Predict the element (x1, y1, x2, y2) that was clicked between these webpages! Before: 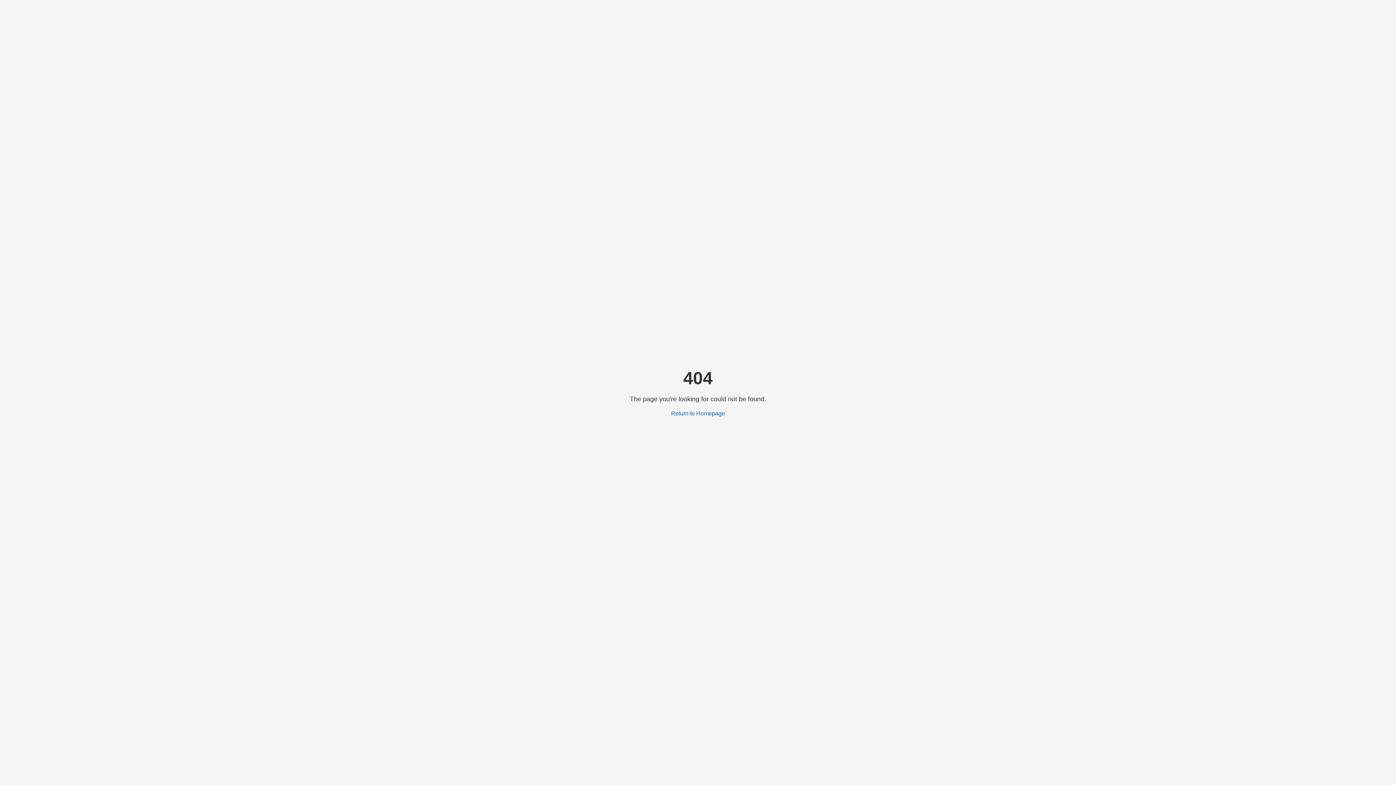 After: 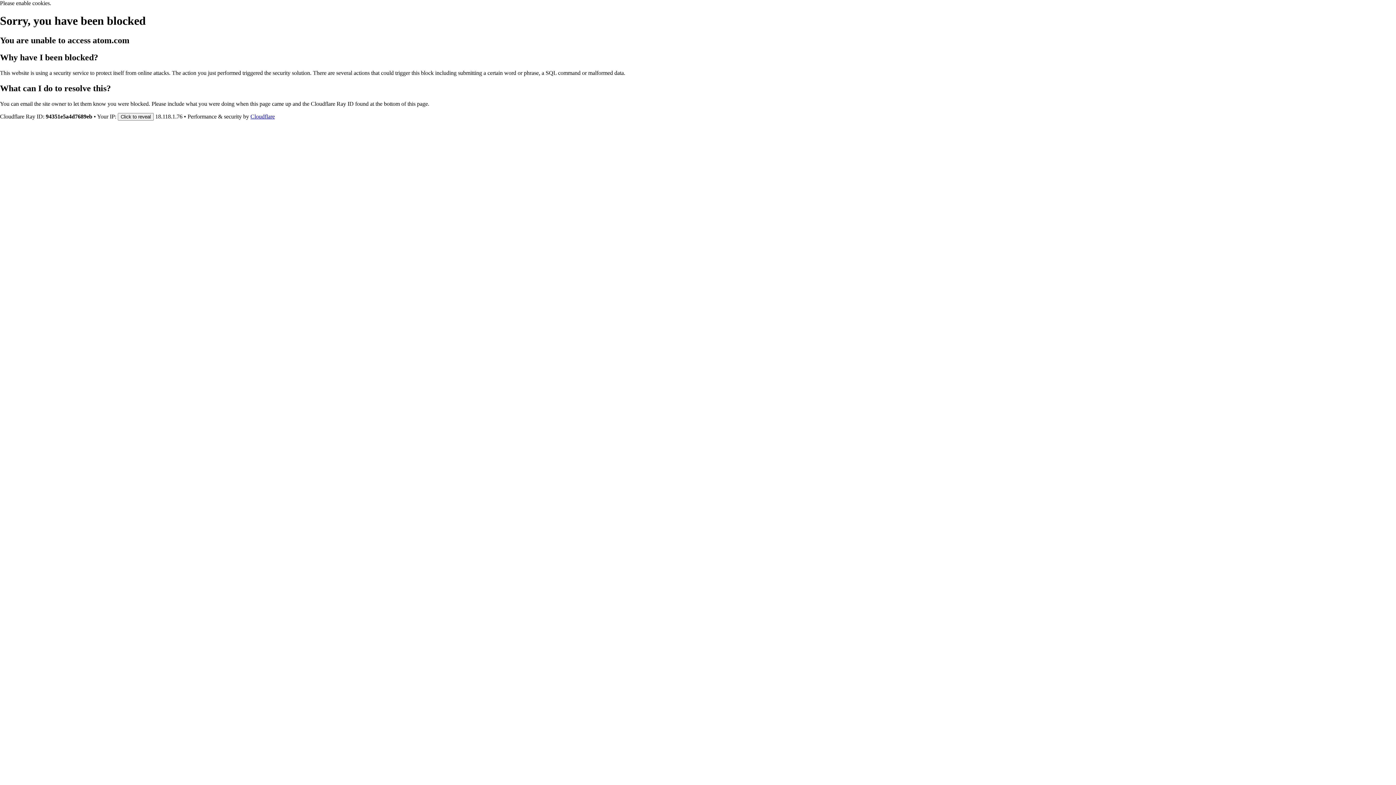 Action: bbox: (671, 410, 725, 416) label: Return to Homepage